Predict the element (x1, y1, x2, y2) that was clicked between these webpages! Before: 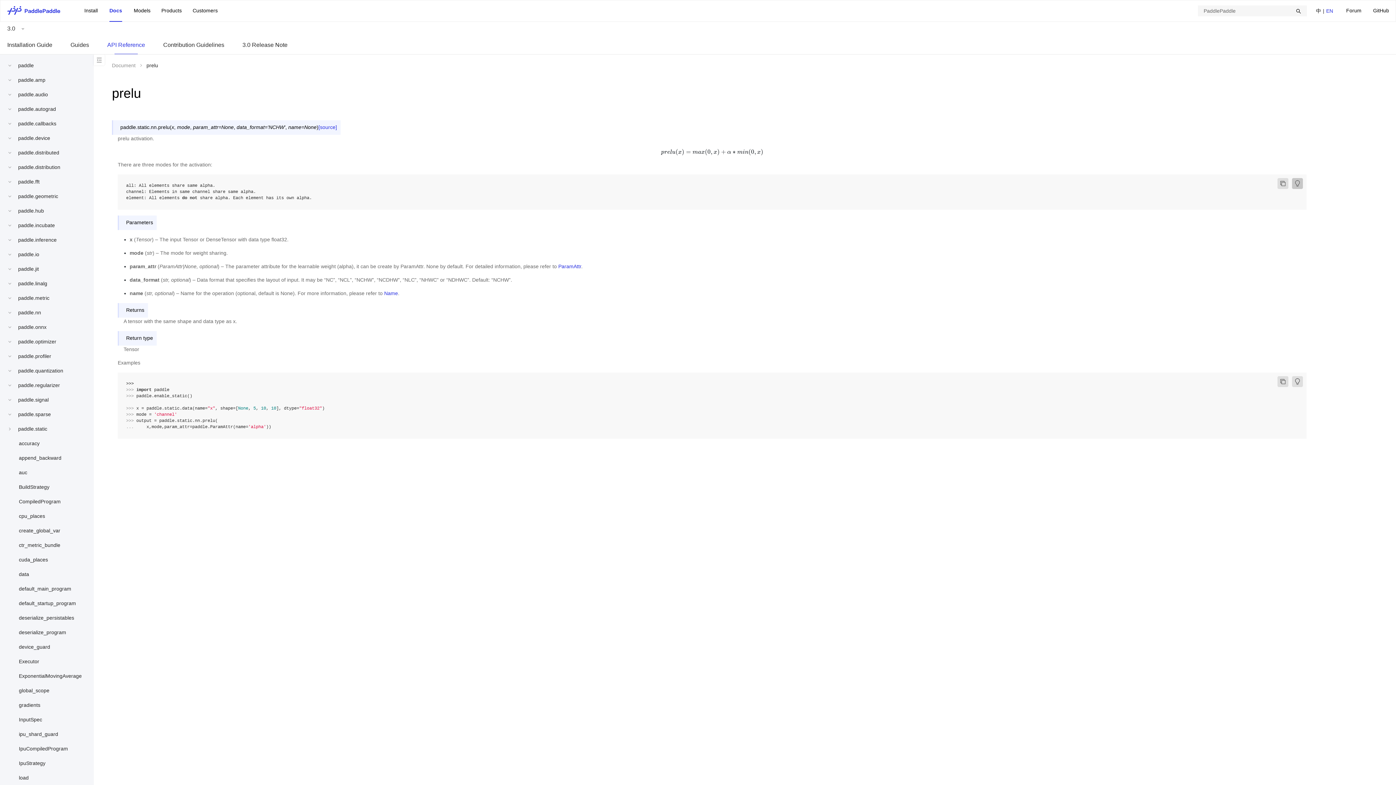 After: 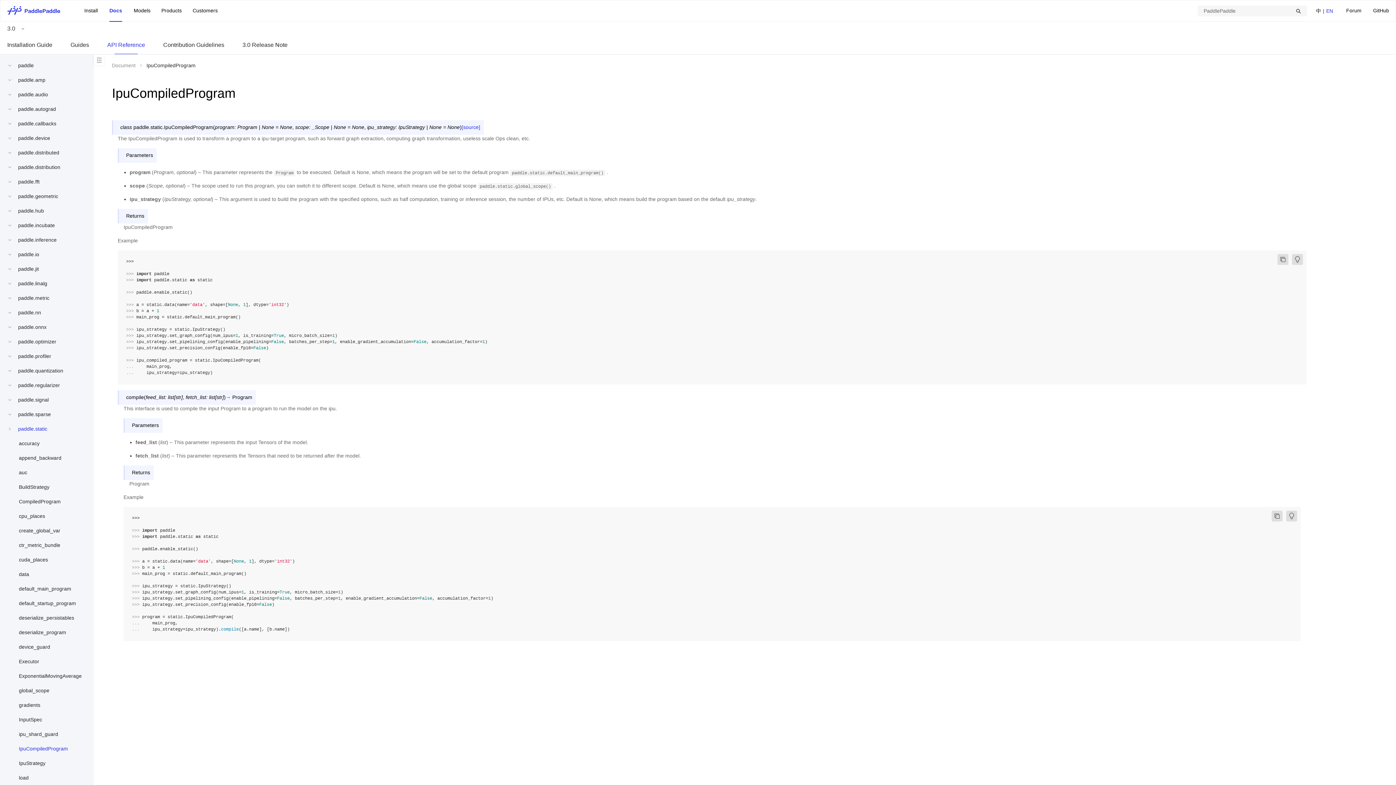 Action: label: IpuCompiledProgram bbox: (18, 746, 68, 752)